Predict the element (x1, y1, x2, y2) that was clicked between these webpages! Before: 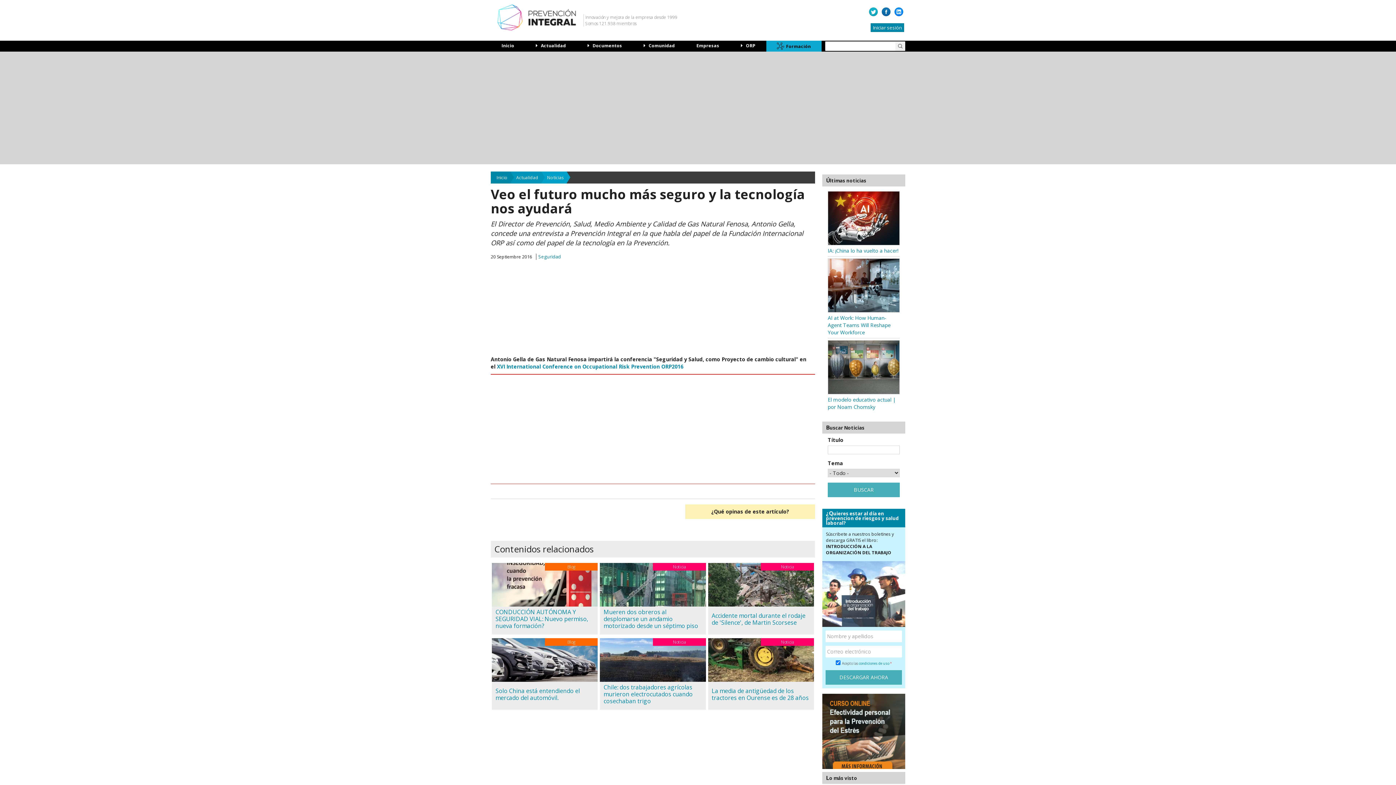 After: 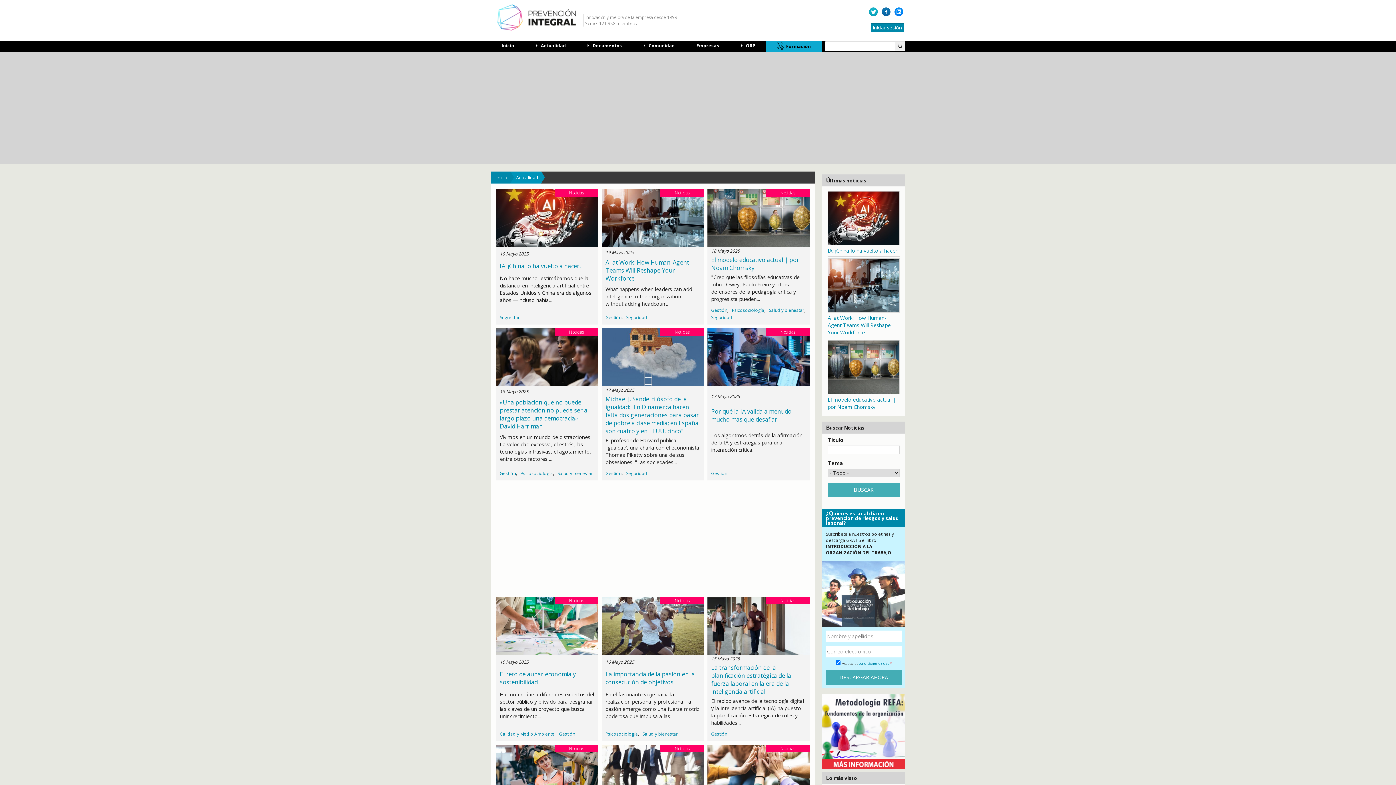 Action: label: Noticias bbox: (541, 171, 566, 183)